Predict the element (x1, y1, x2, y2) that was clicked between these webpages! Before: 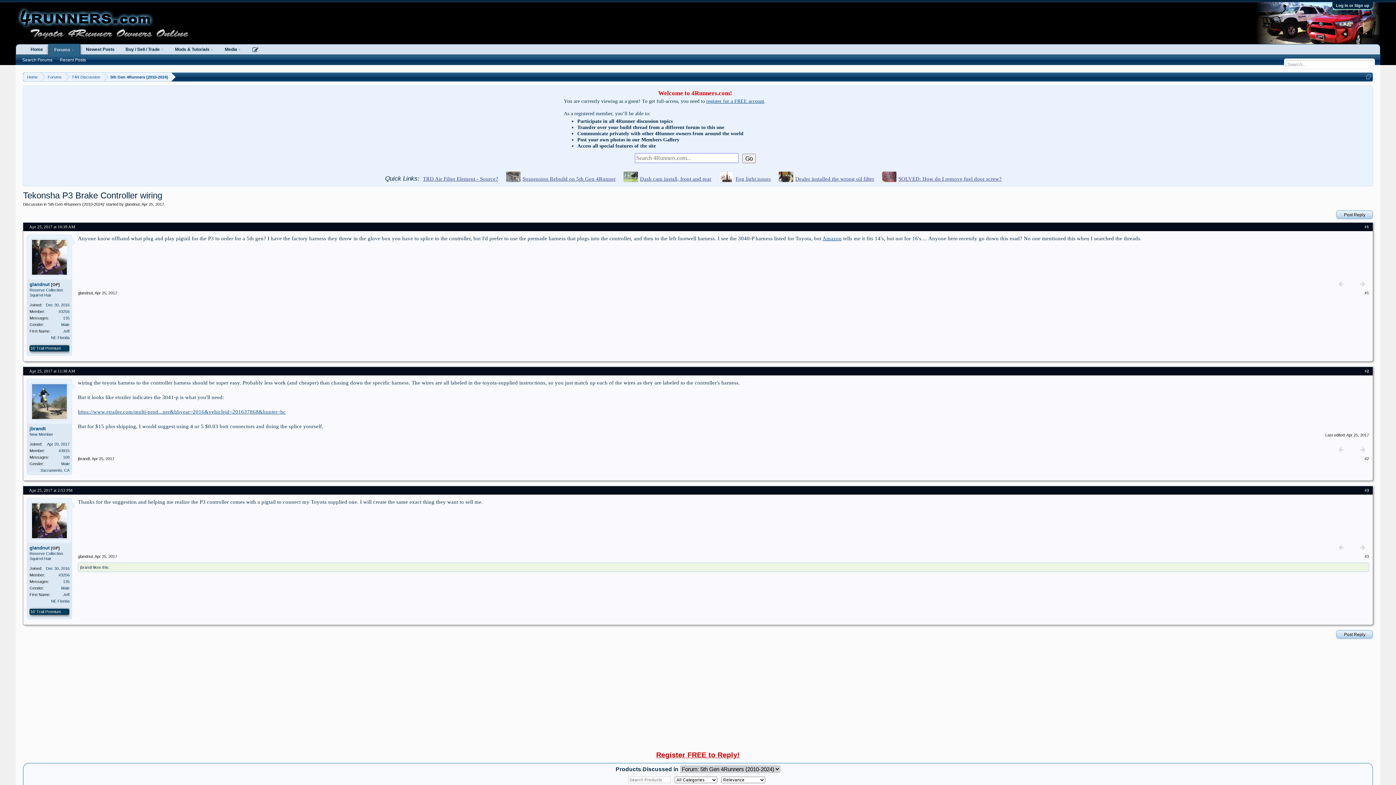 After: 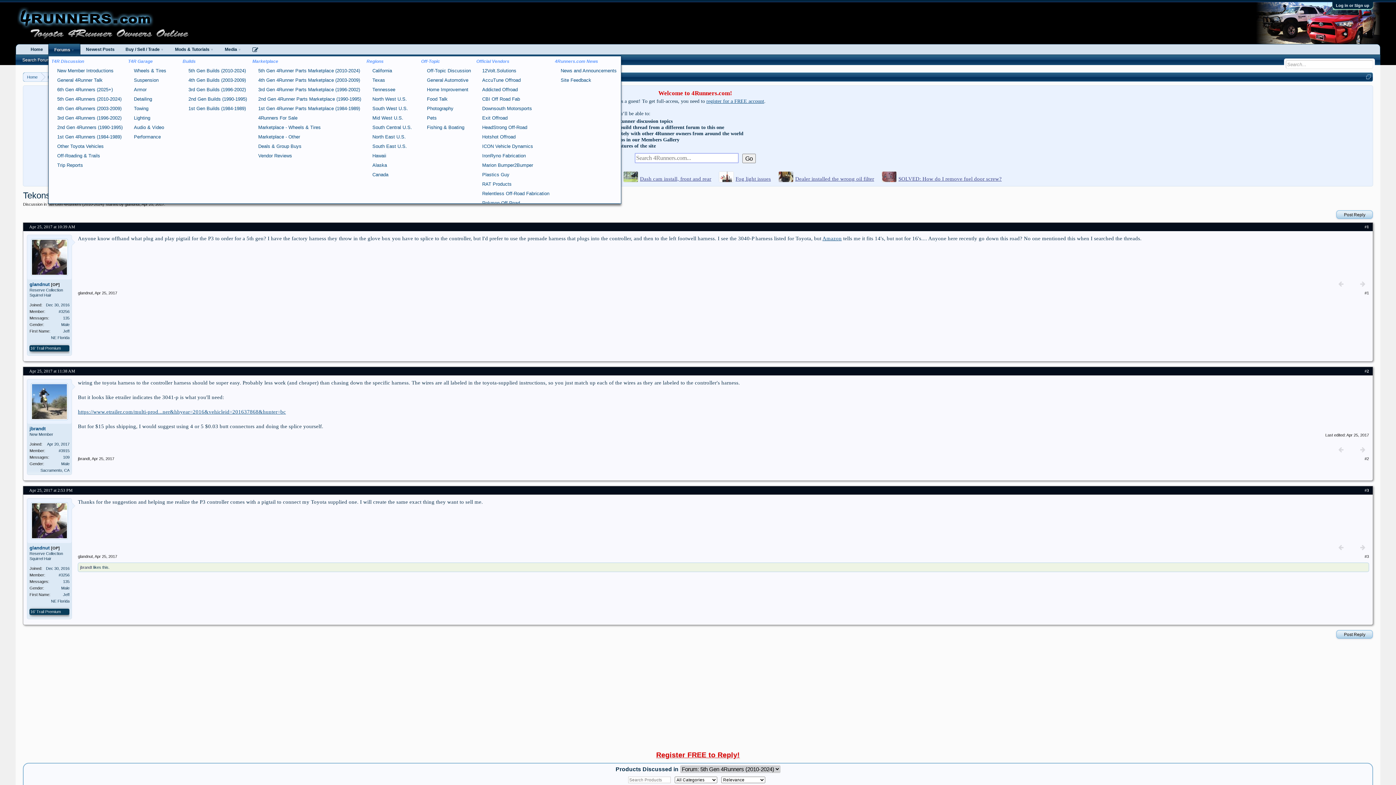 Action: label: Forums bbox: (48, 43, 80, 54)